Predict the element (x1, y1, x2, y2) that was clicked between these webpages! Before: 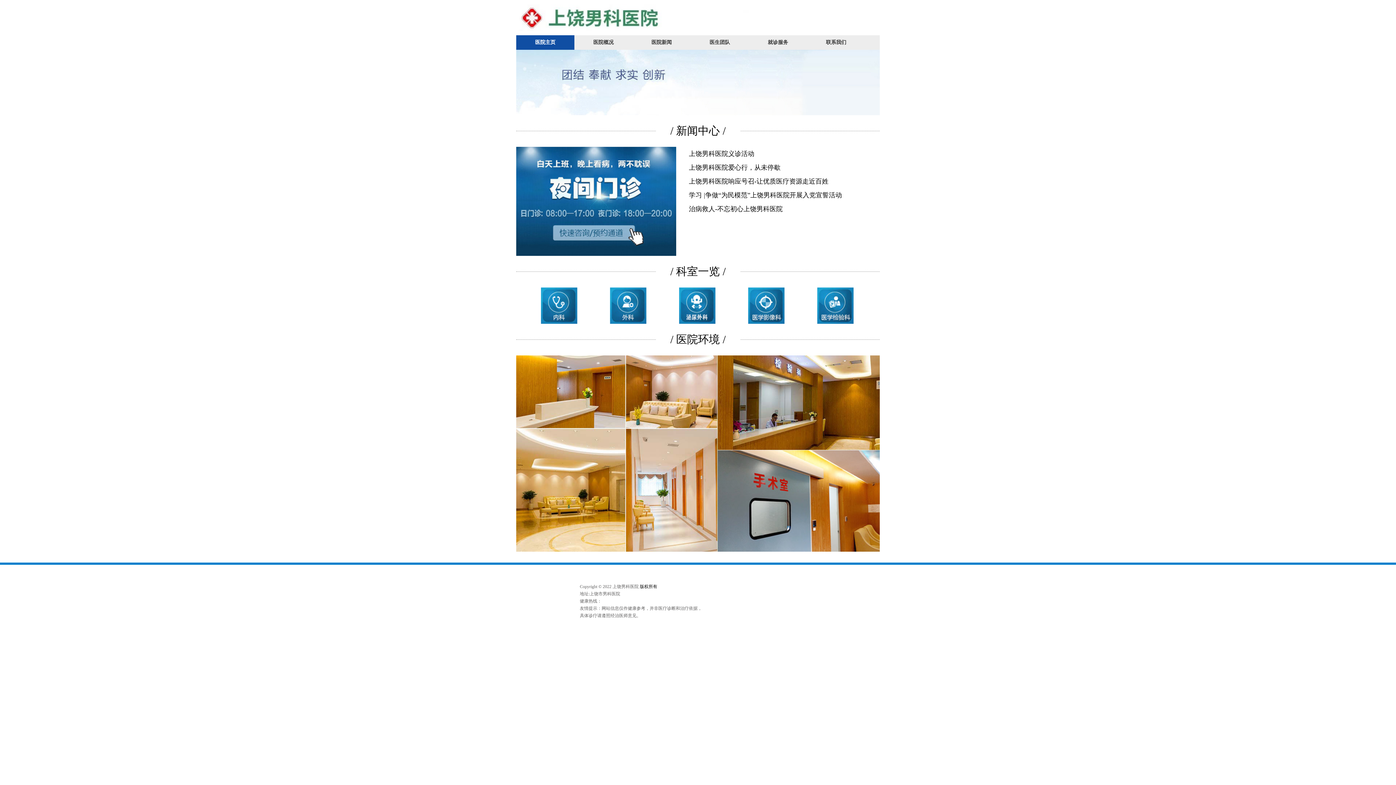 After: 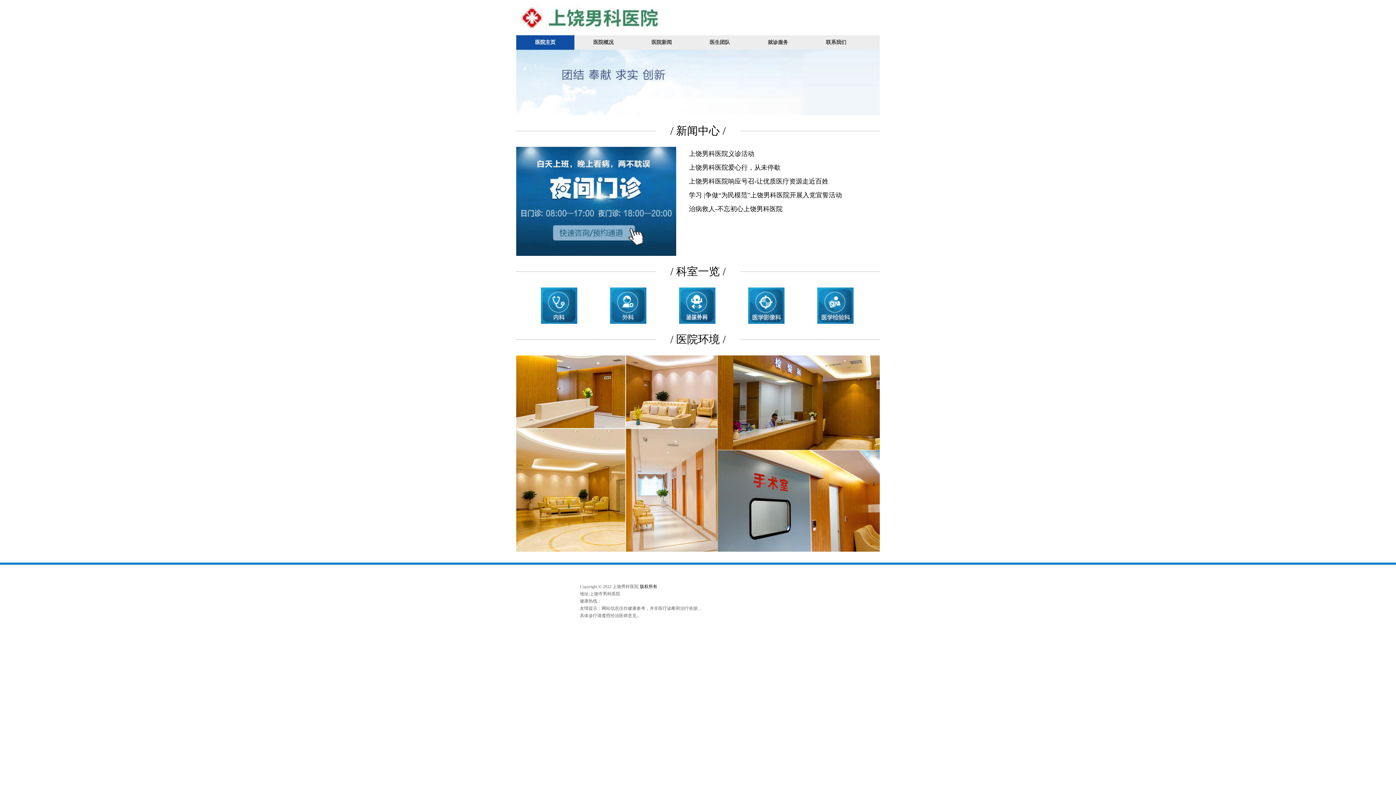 Action: bbox: (807, 35, 865, 49) label: 联系我们